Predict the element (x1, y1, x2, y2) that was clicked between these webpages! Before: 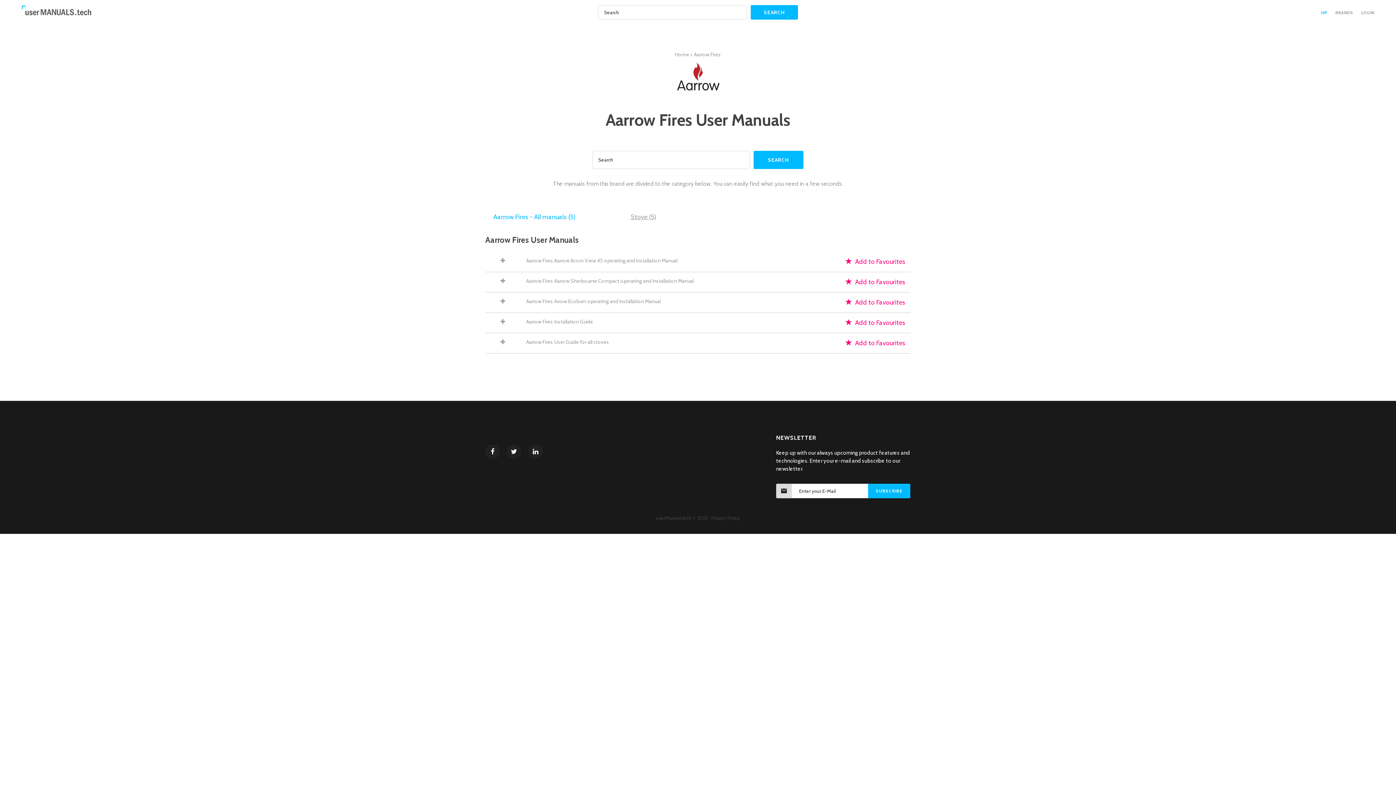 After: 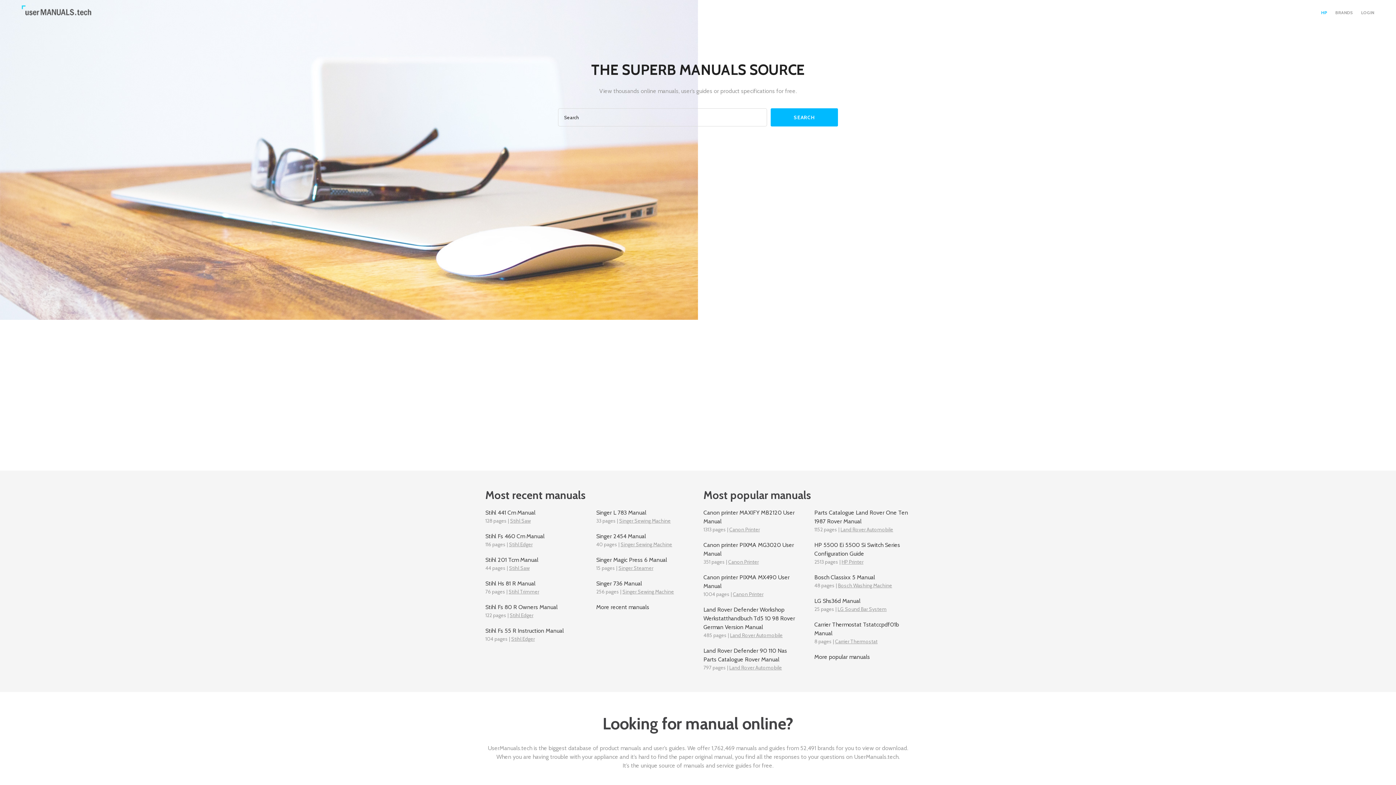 Action: label: Home  bbox: (675, 51, 690, 57)